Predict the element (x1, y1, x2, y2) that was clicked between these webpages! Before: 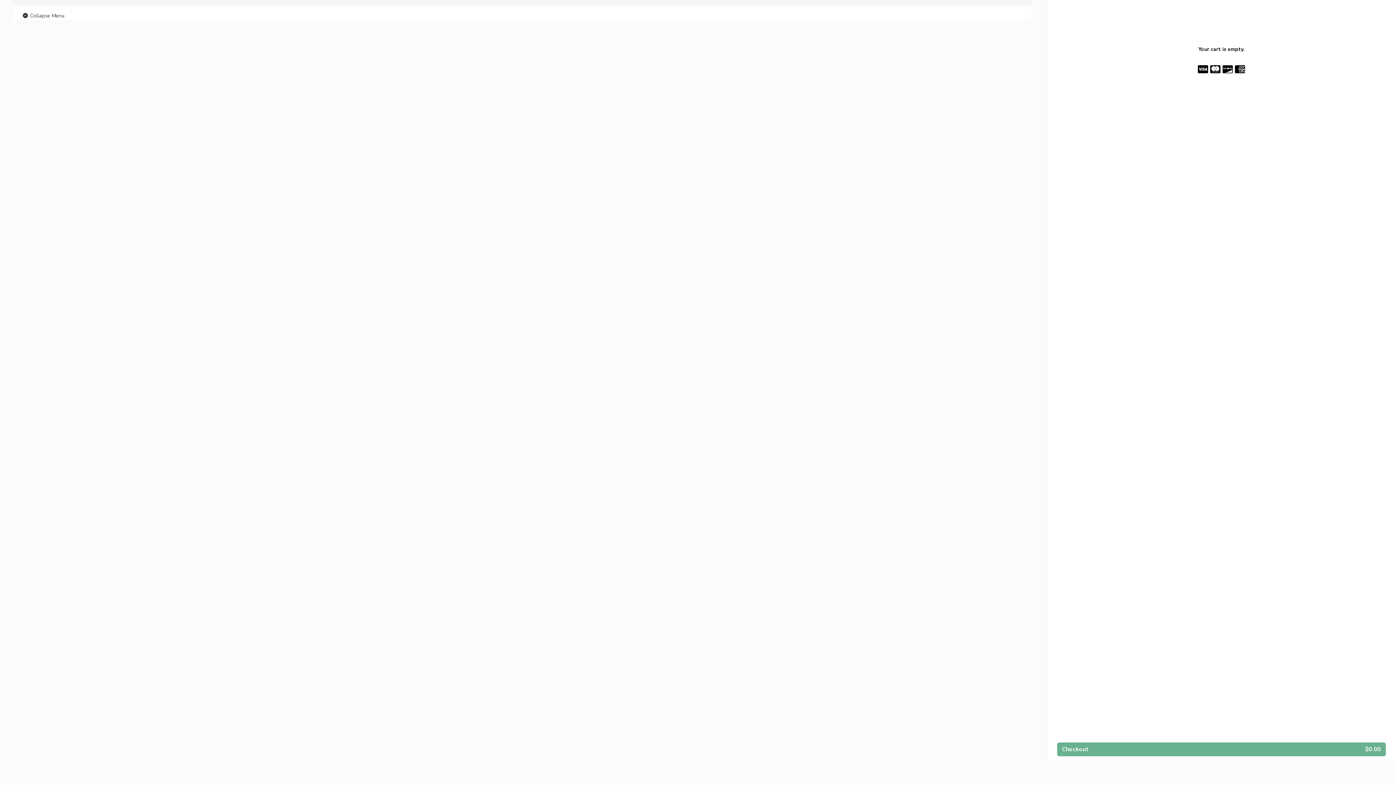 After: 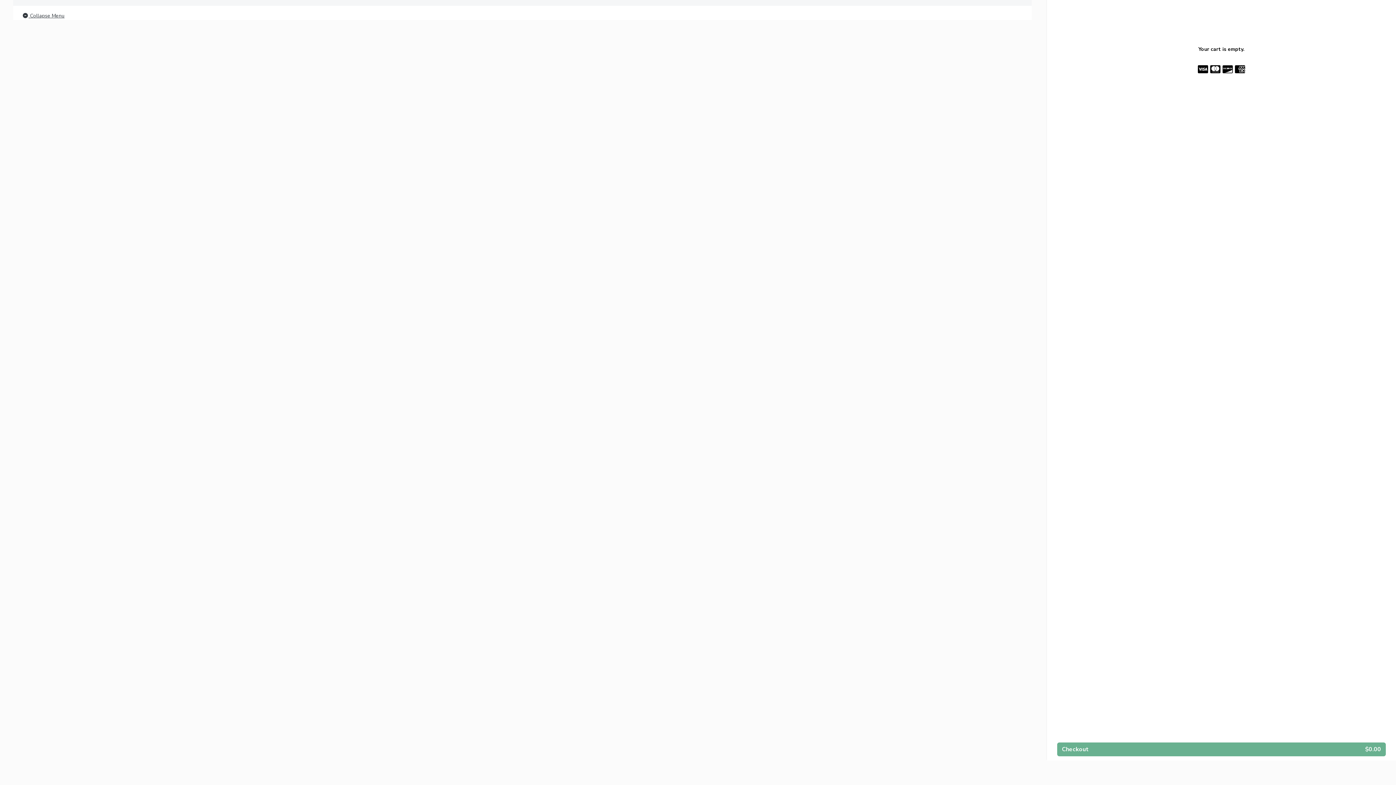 Action: label:  Collapse Menu bbox: (21, 11, 64, 20)